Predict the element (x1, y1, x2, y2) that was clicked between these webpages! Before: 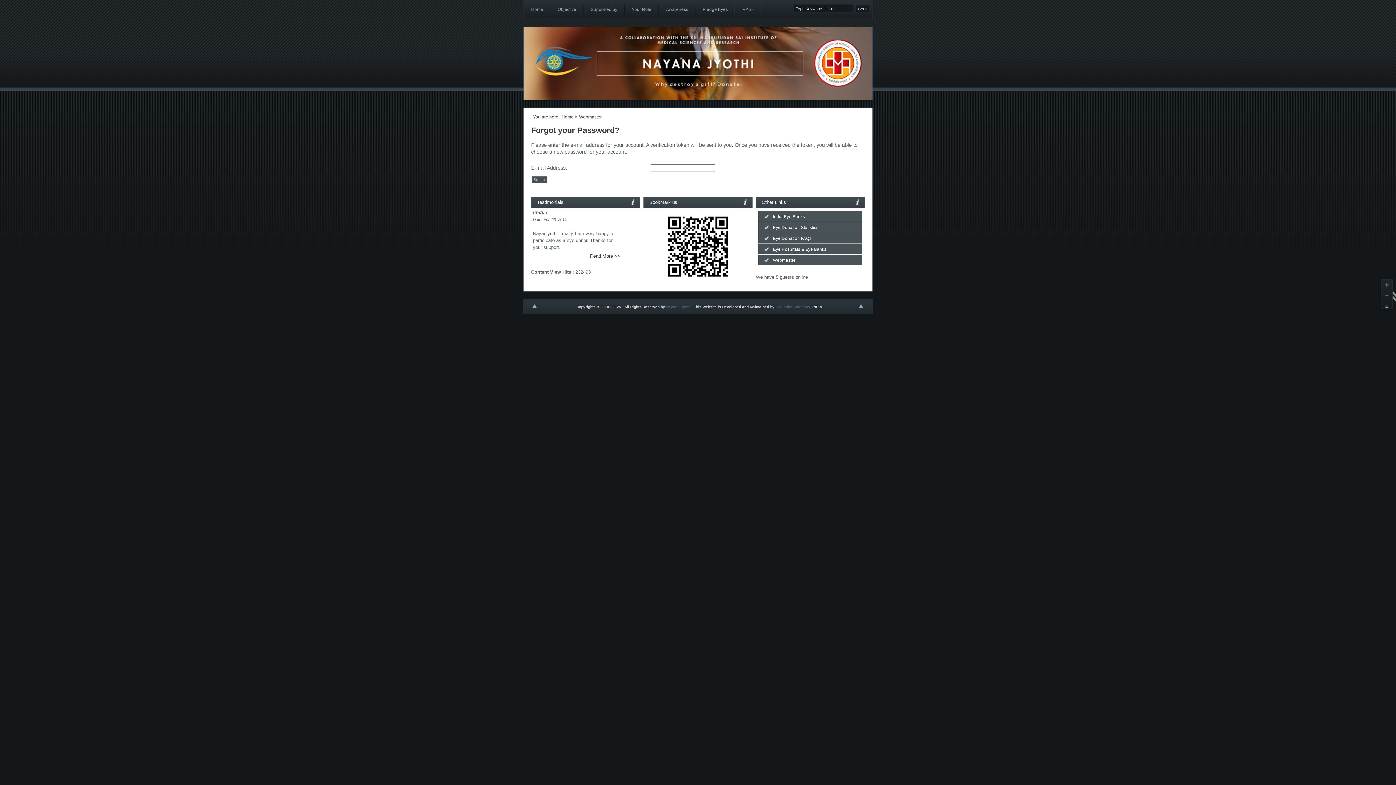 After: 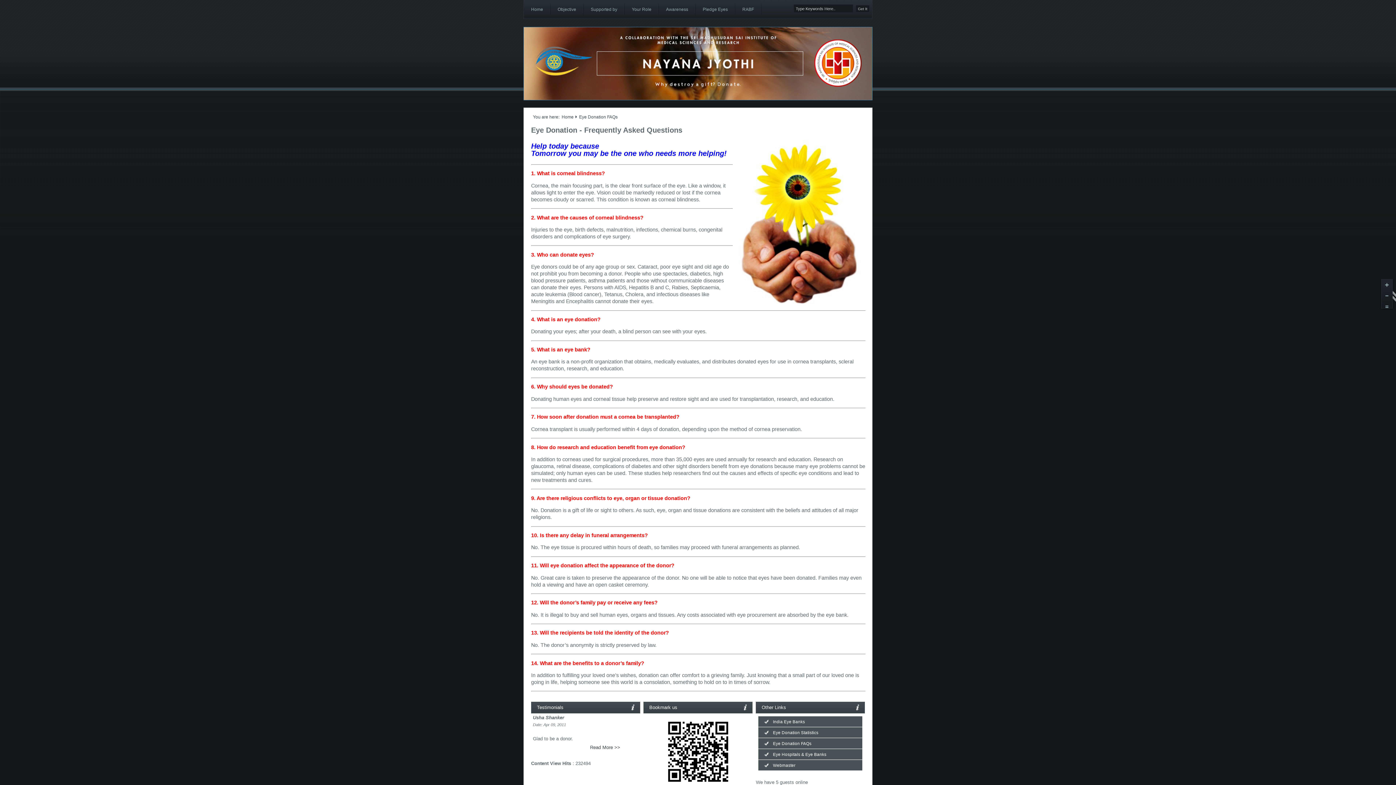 Action: bbox: (767, 236, 811, 240) label: Eye Donation FAQs